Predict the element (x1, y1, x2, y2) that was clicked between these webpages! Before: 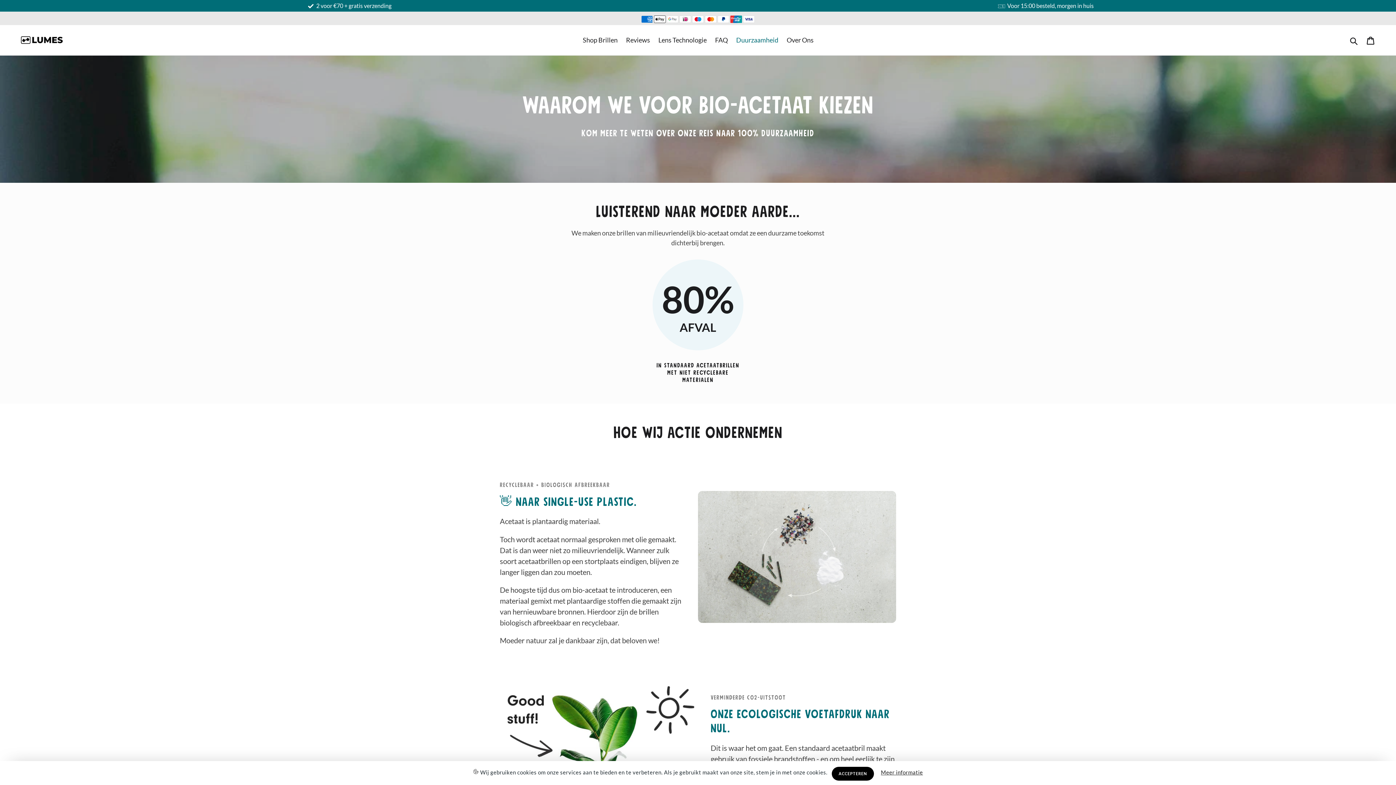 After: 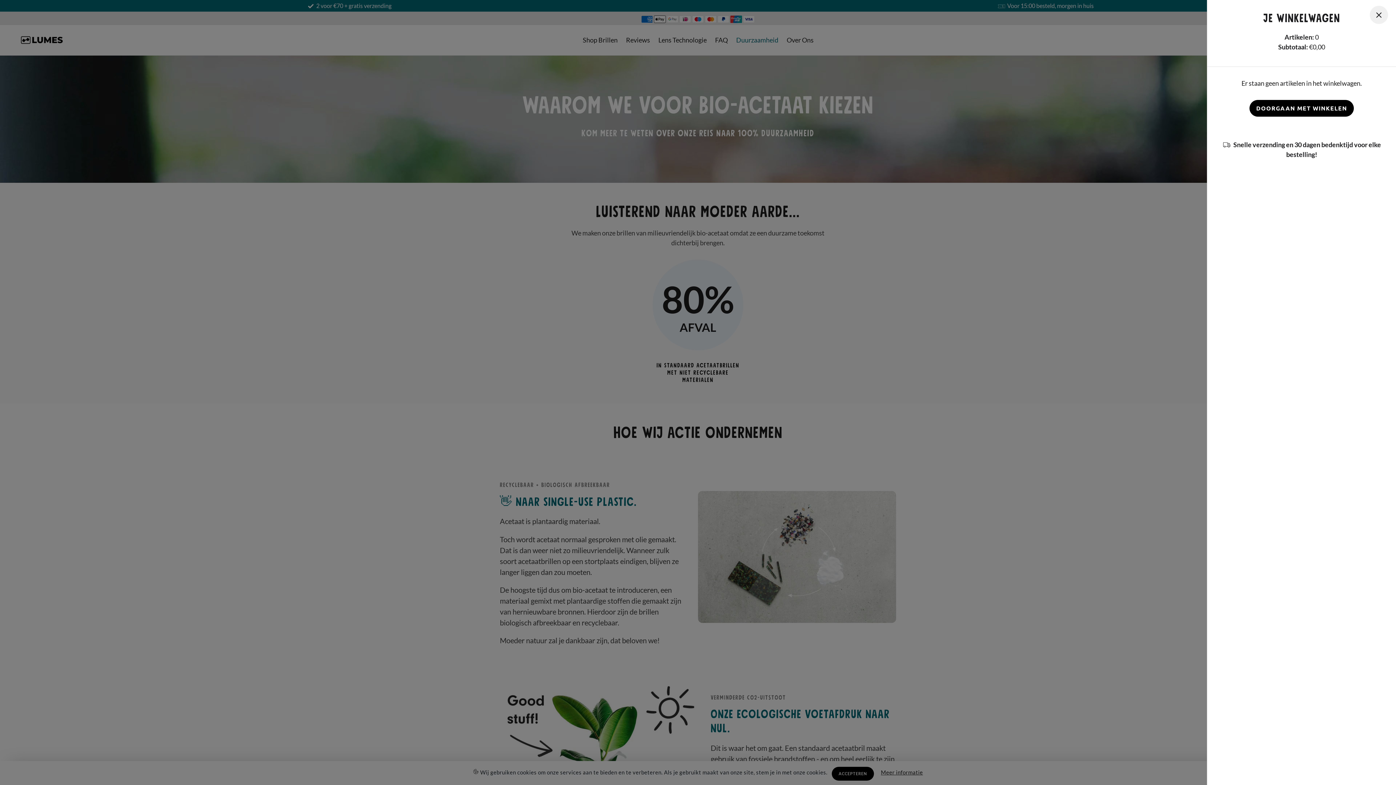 Action: label: Winkelwagen bbox: (1362, 31, 1380, 48)